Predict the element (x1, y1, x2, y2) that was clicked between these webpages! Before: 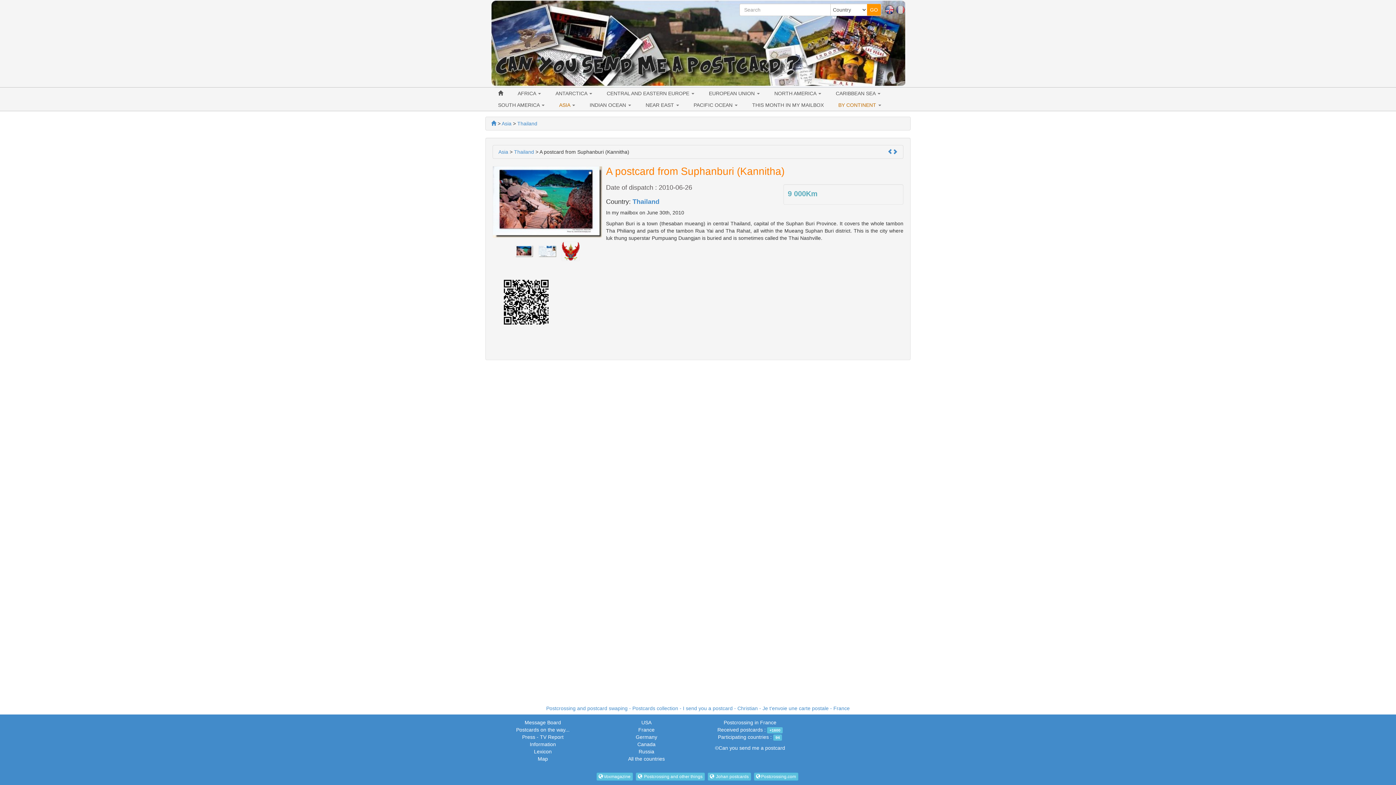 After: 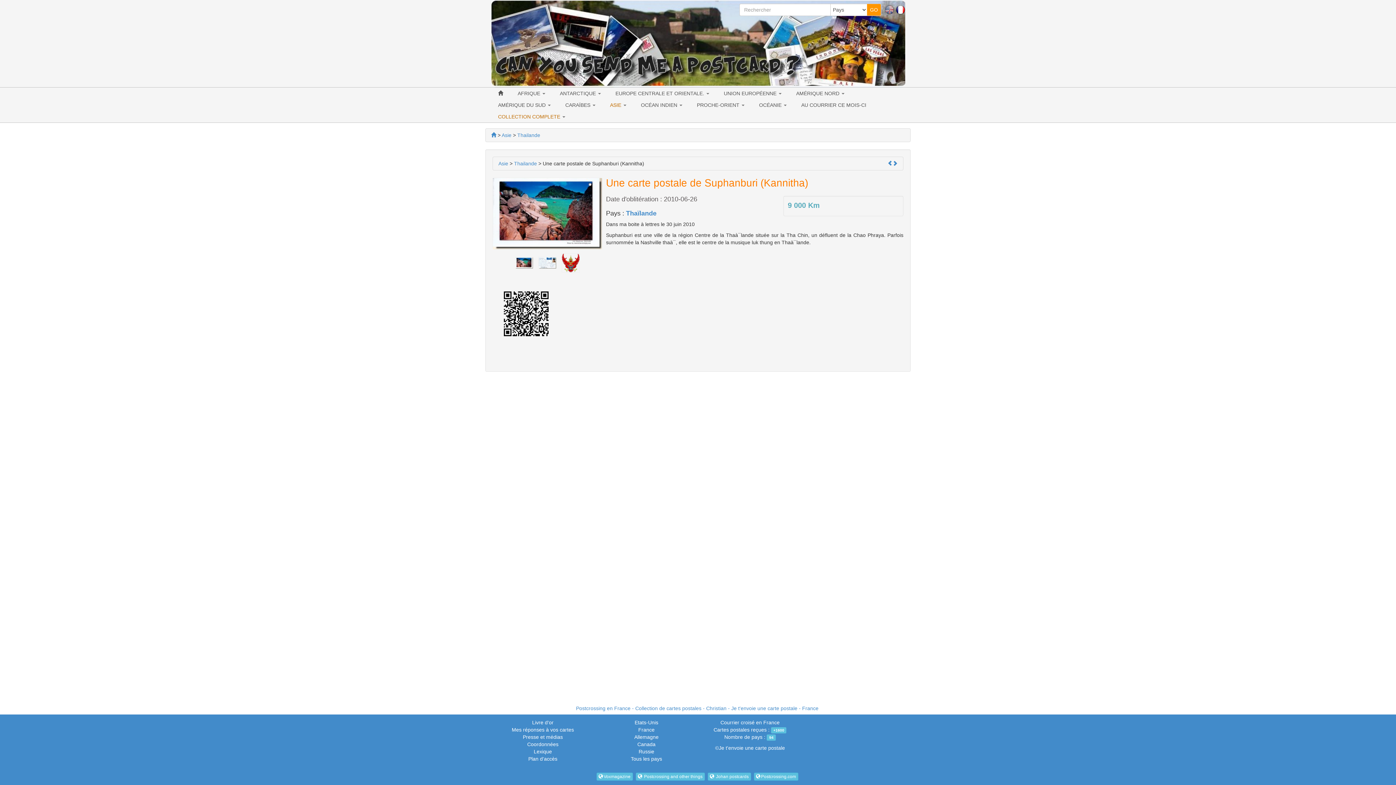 Action: bbox: (896, 6, 905, 12)